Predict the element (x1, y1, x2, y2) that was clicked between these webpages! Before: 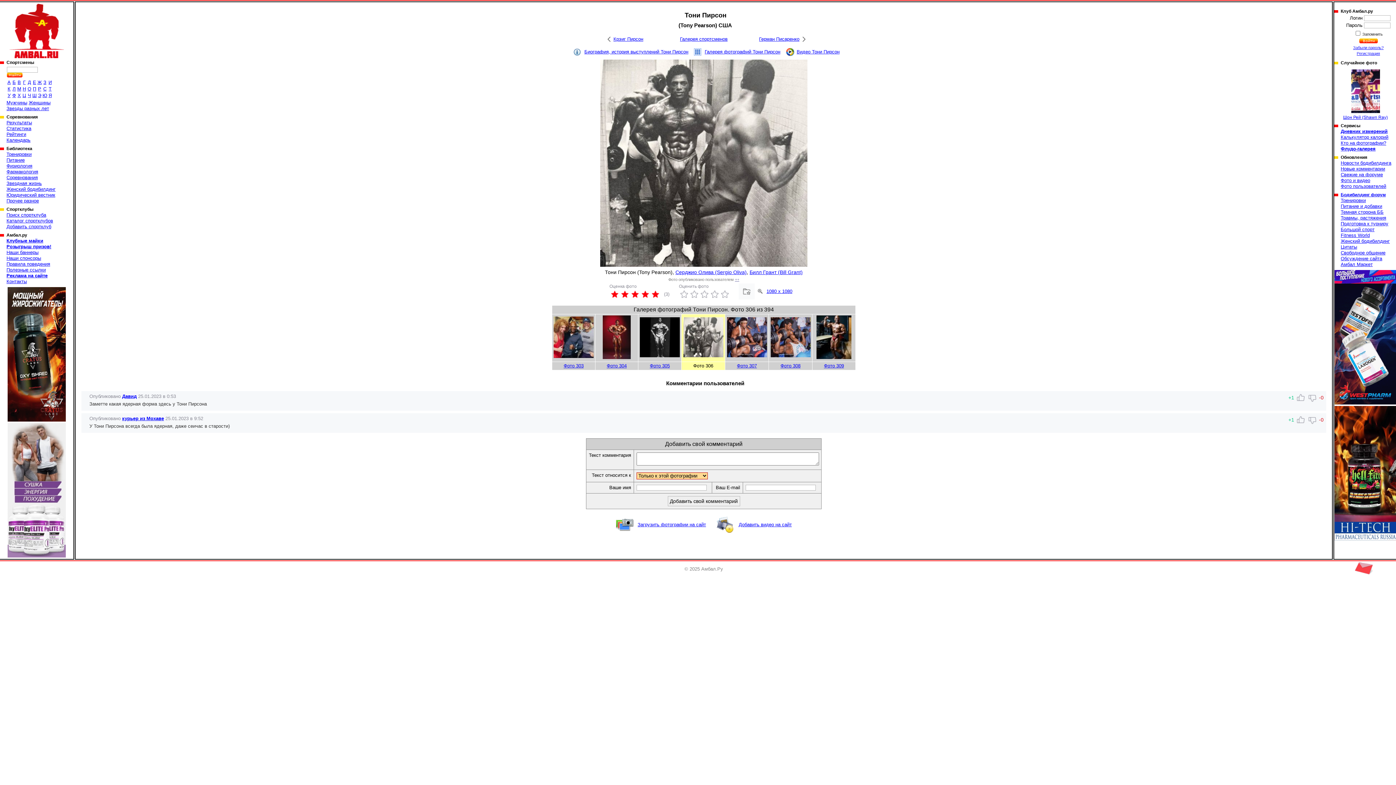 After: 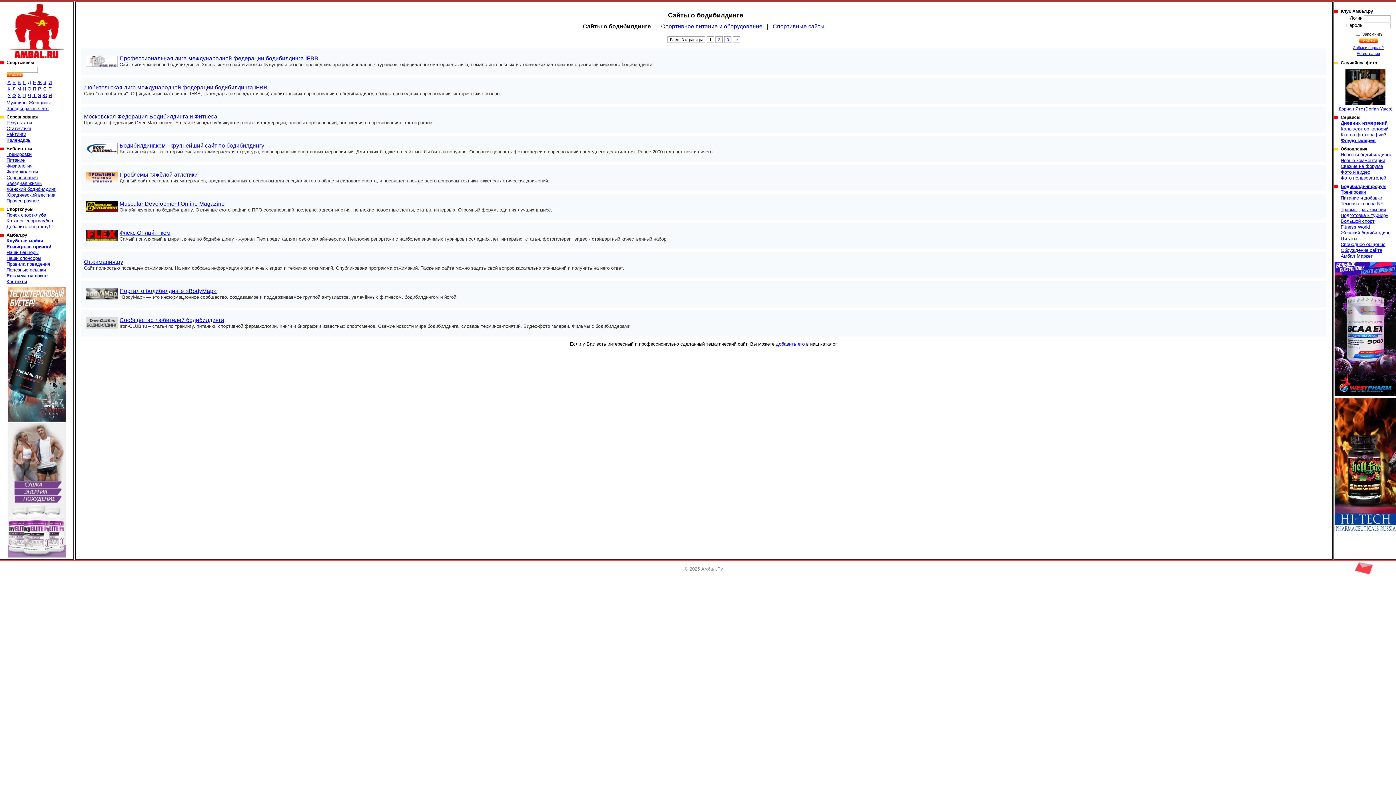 Action: bbox: (6, 267, 45, 272) label: Полезные ссылки